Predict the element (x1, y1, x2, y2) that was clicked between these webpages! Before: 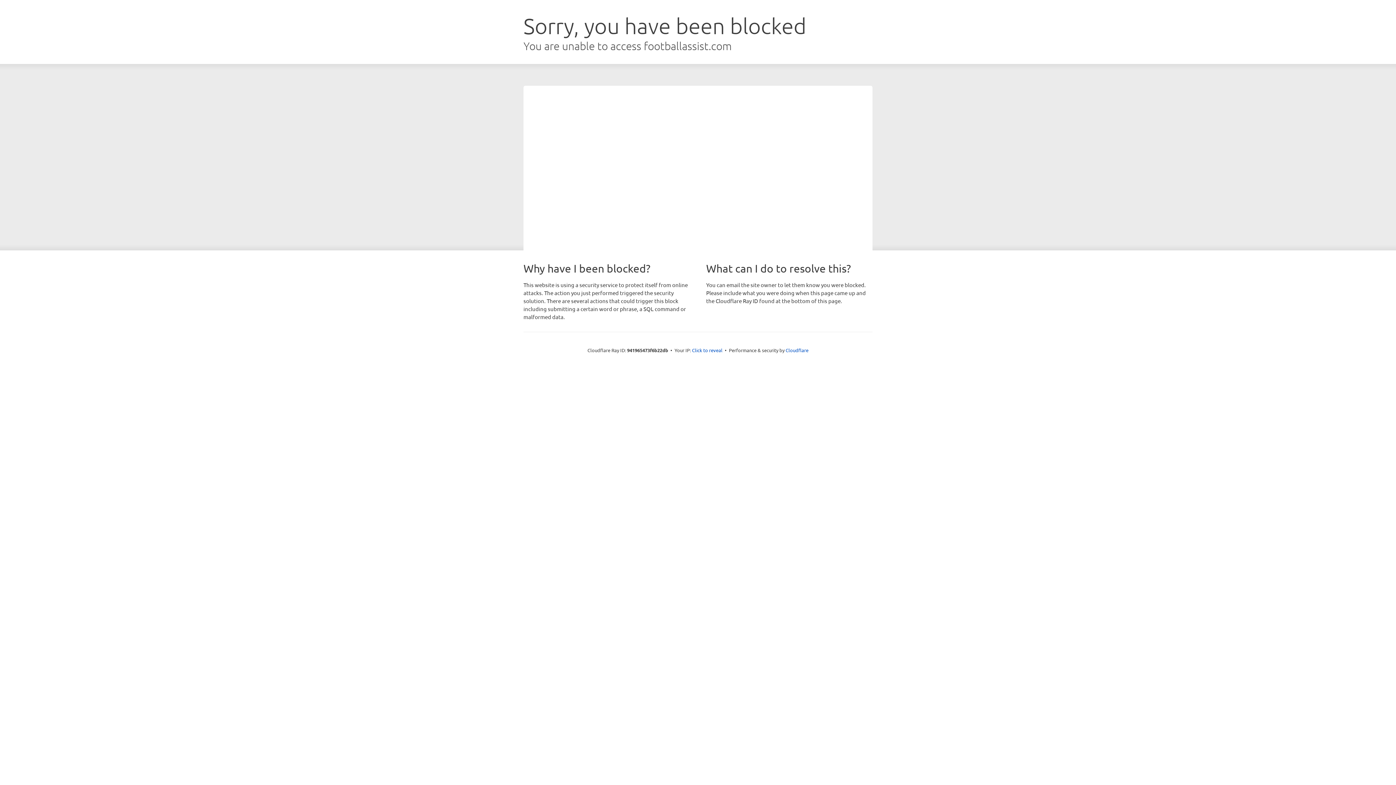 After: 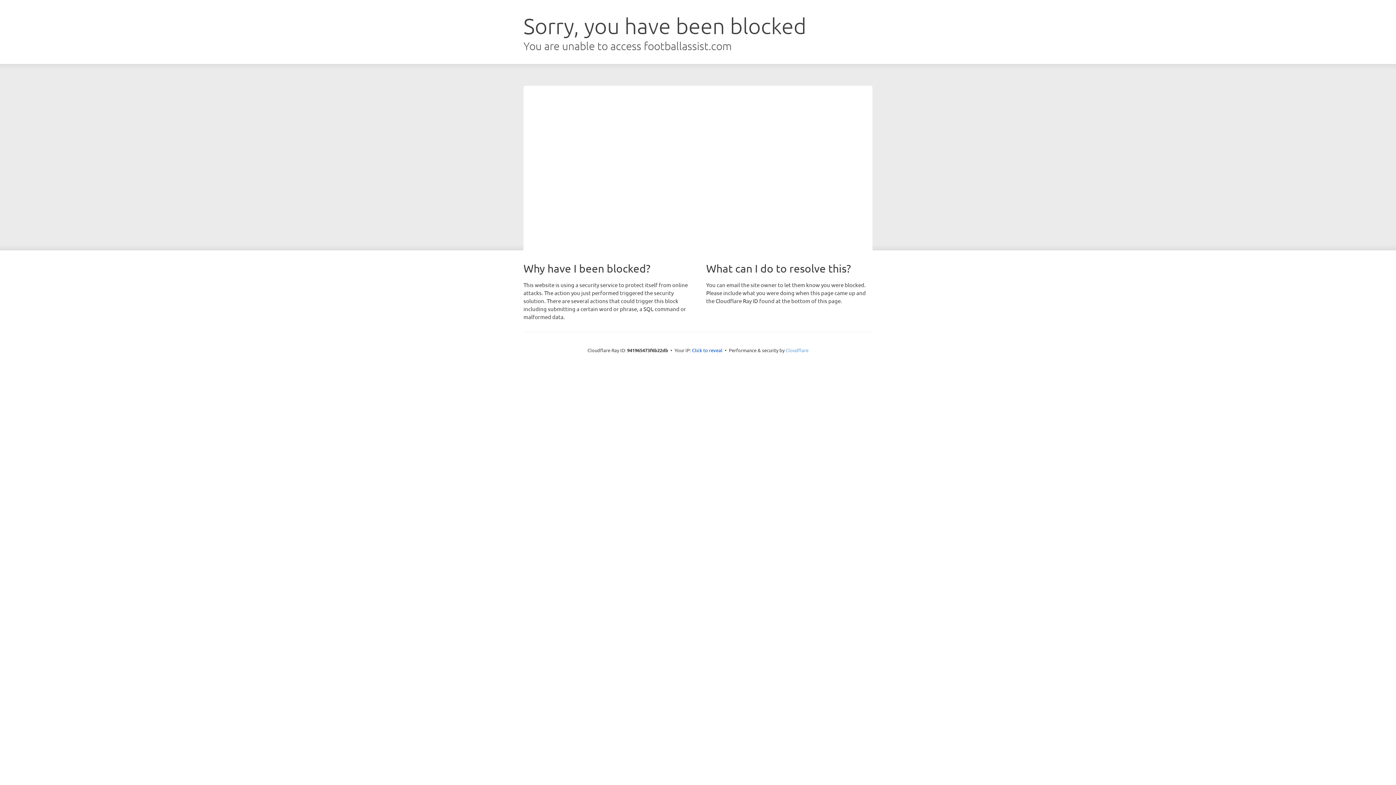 Action: bbox: (785, 347, 808, 353) label: Cloudflare